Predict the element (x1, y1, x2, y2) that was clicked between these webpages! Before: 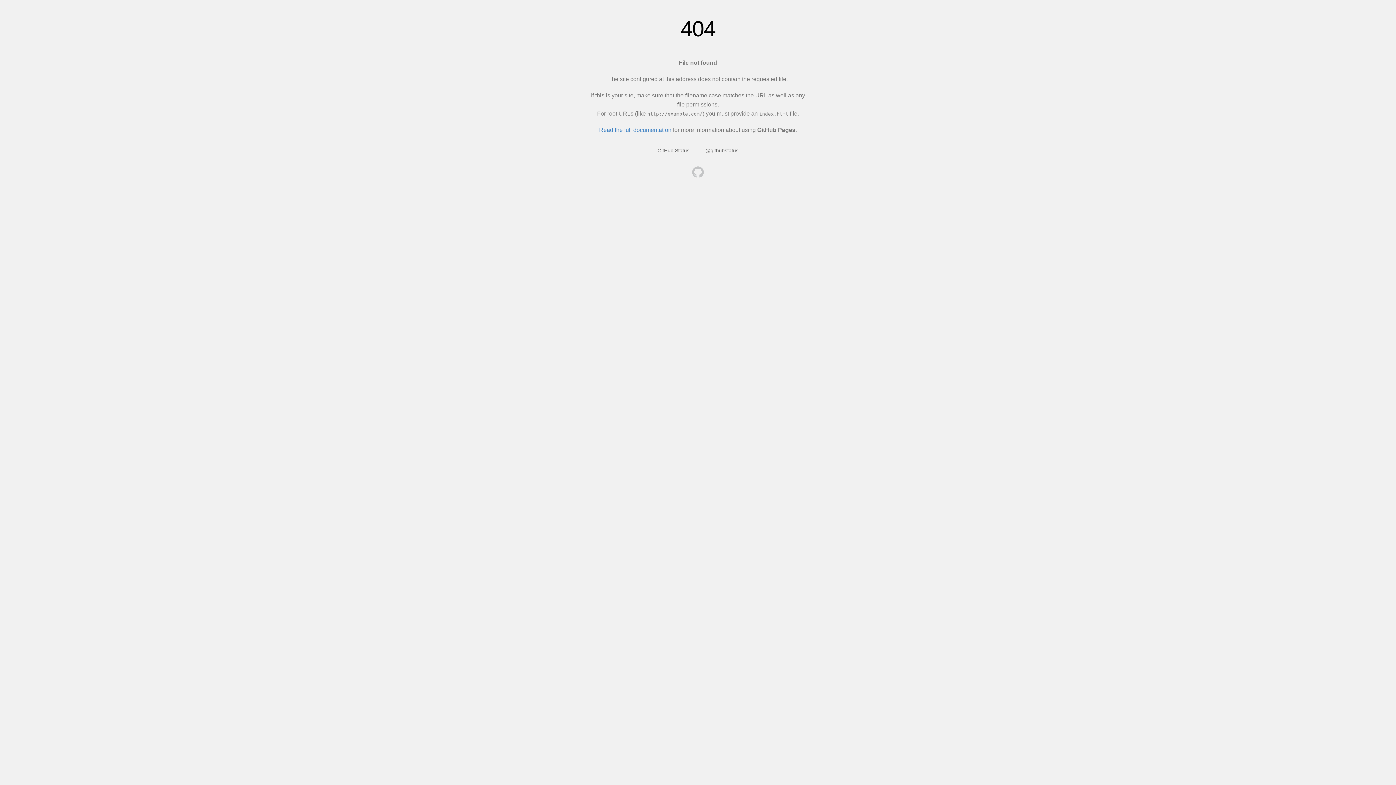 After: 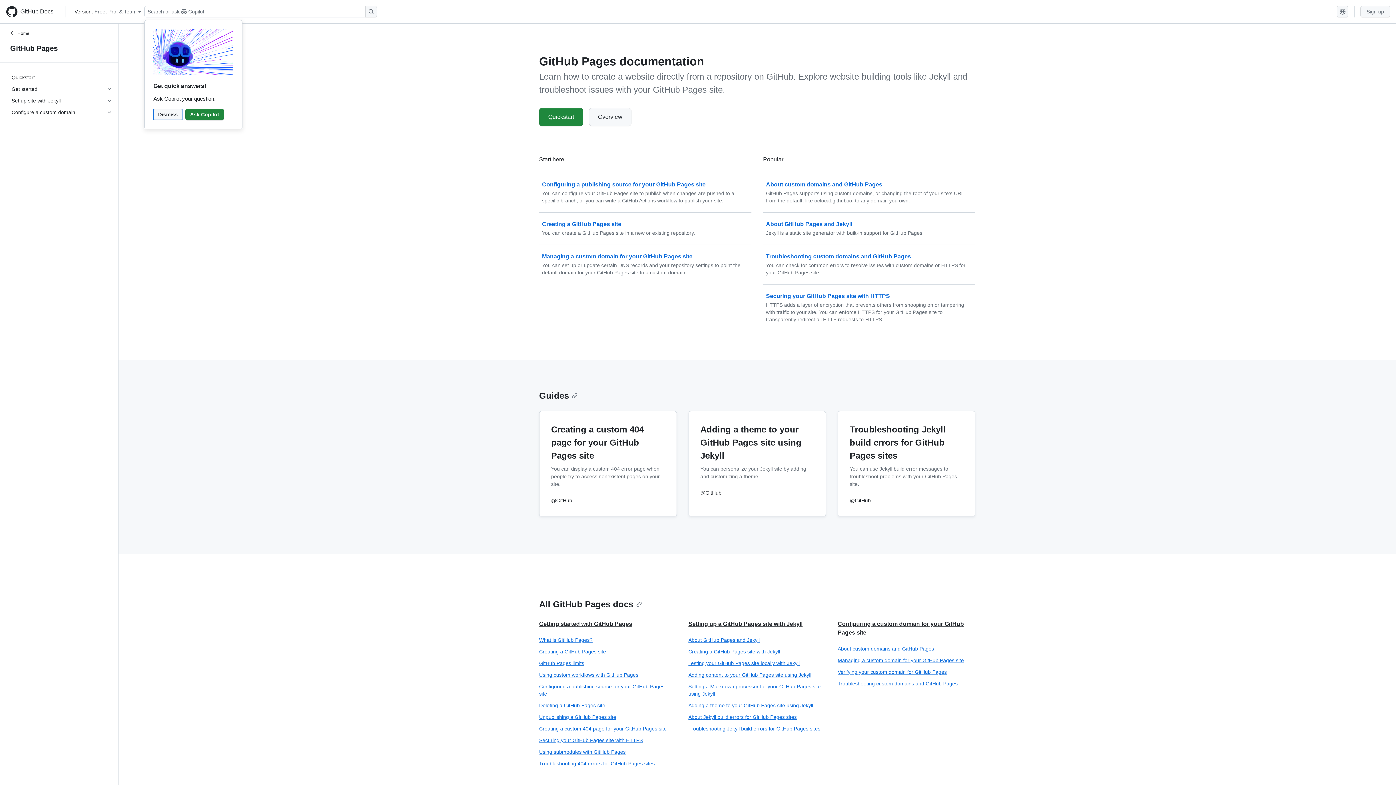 Action: label: Read the full documentation bbox: (599, 126, 671, 133)